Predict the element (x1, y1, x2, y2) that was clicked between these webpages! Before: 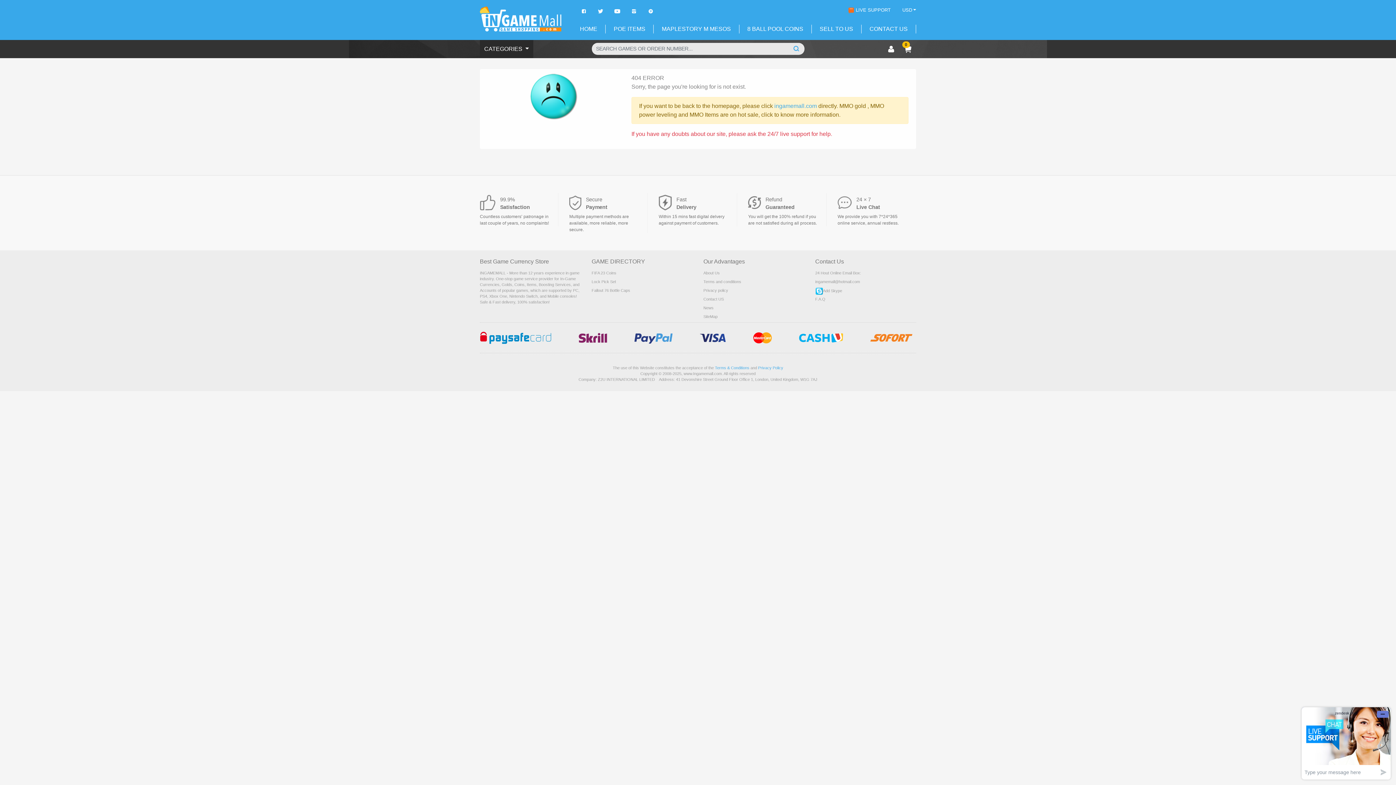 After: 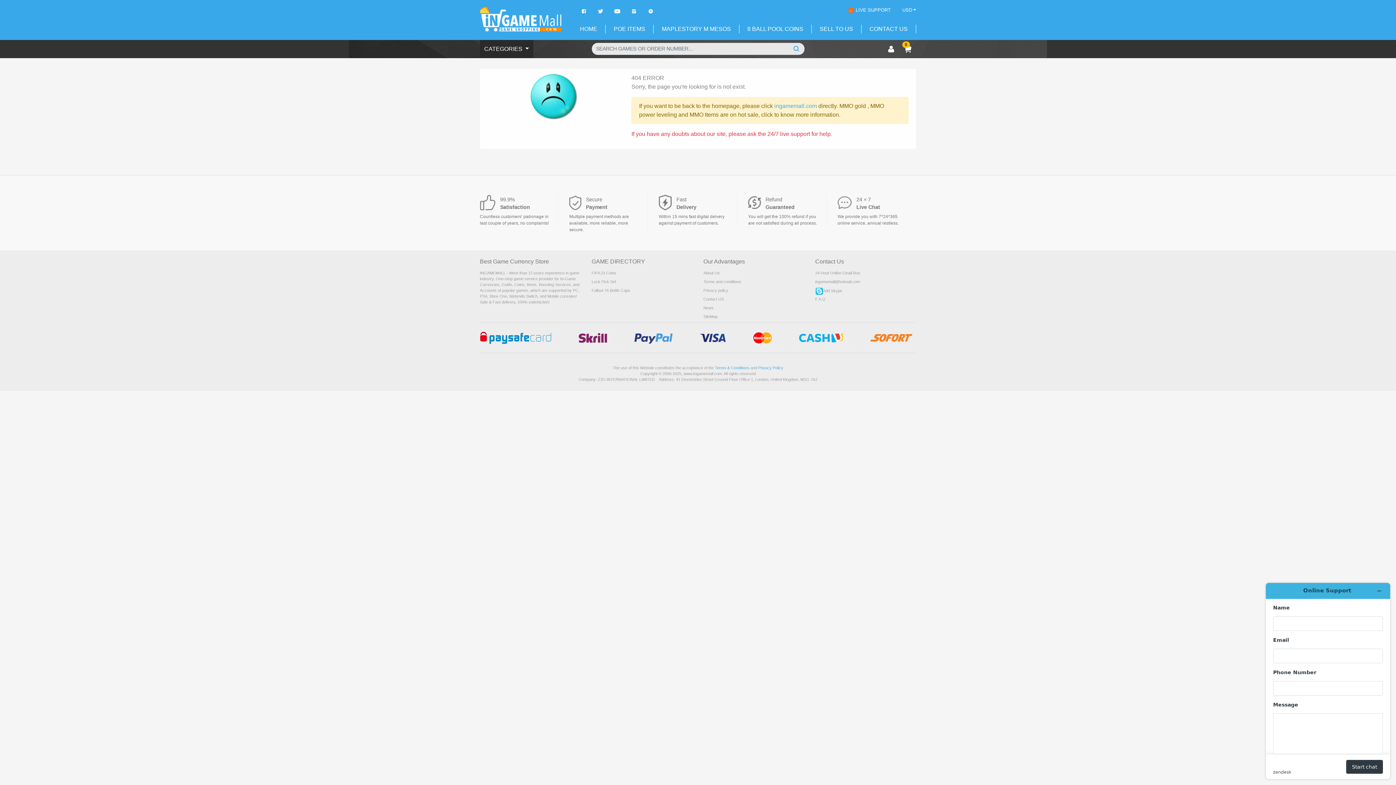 Action: bbox: (856, 7, 890, 12) label: LIVE SUPPORT